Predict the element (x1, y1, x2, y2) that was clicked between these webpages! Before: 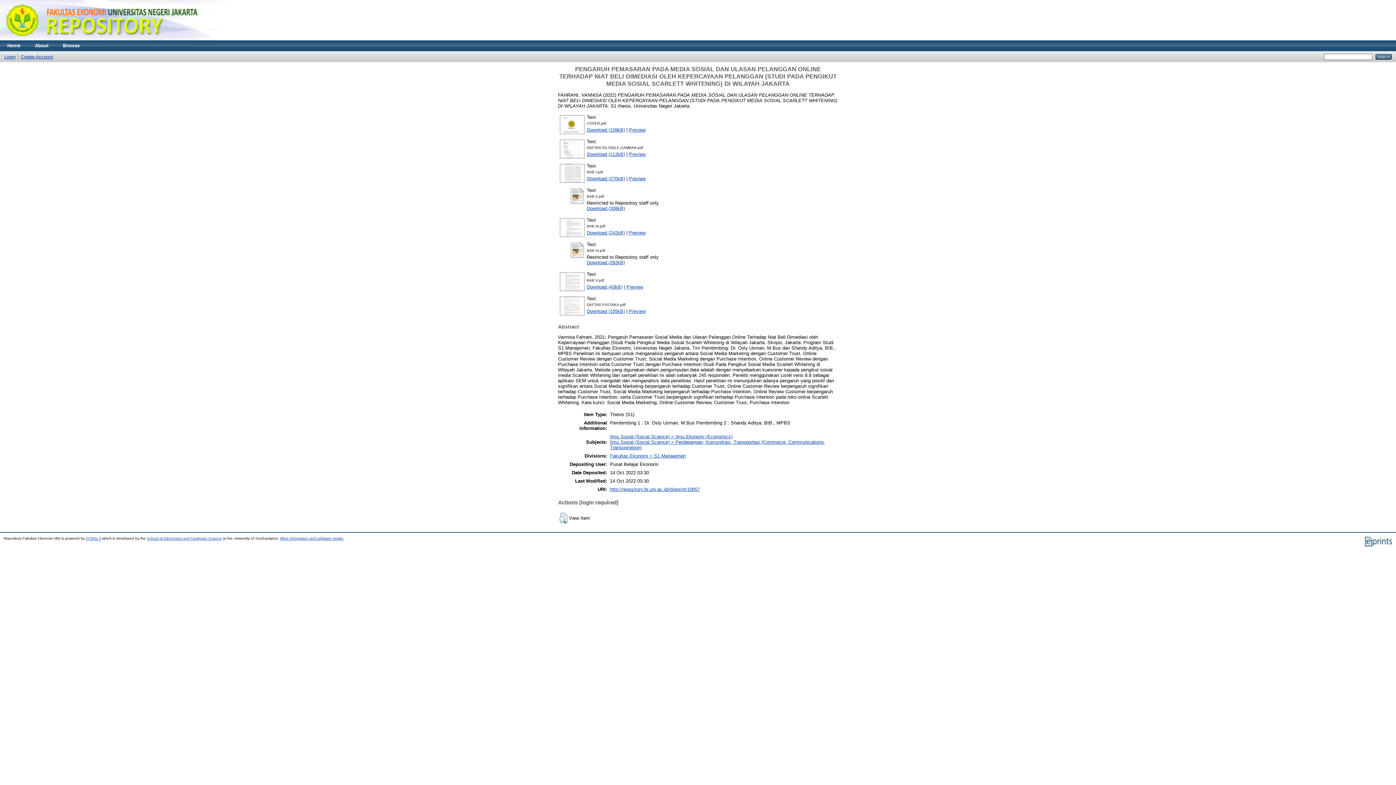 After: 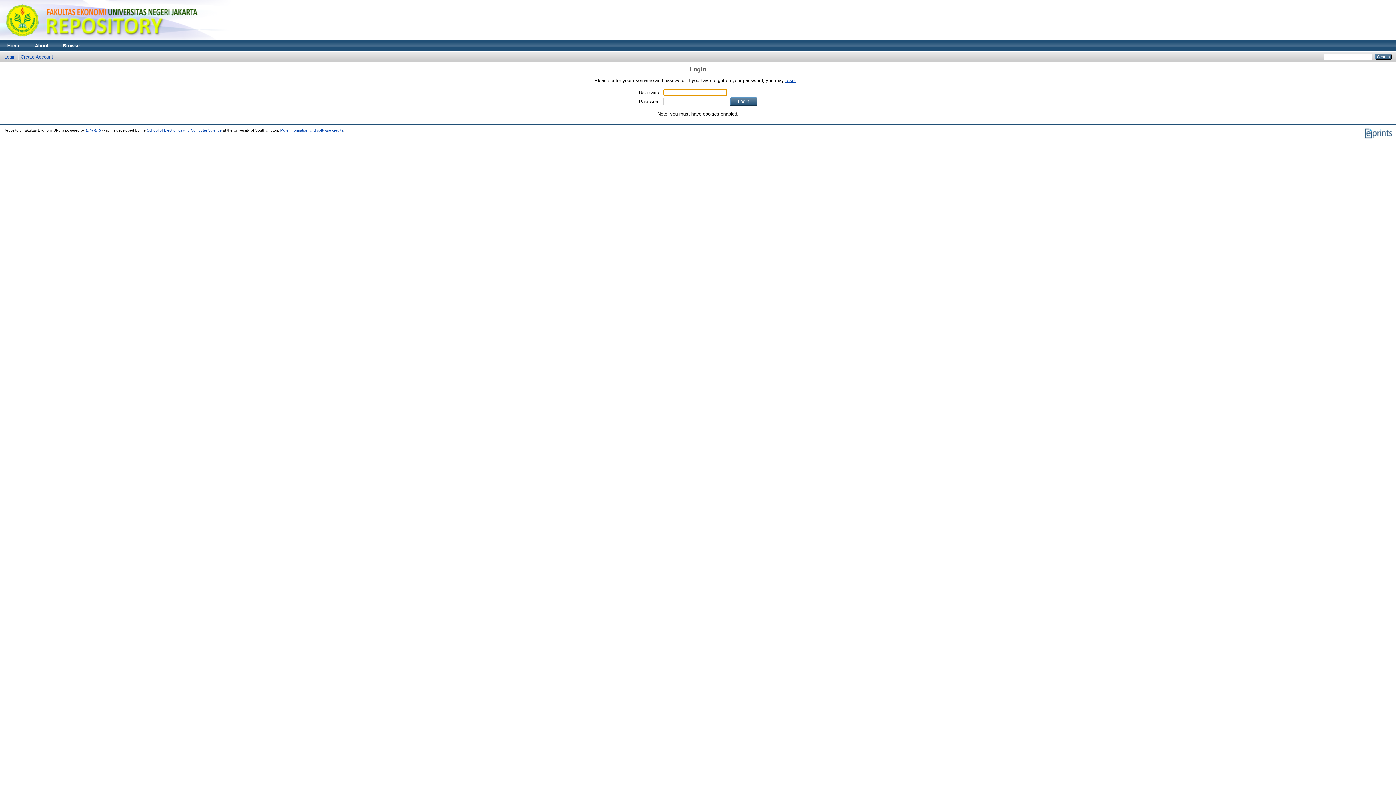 Action: bbox: (569, 200, 585, 206)